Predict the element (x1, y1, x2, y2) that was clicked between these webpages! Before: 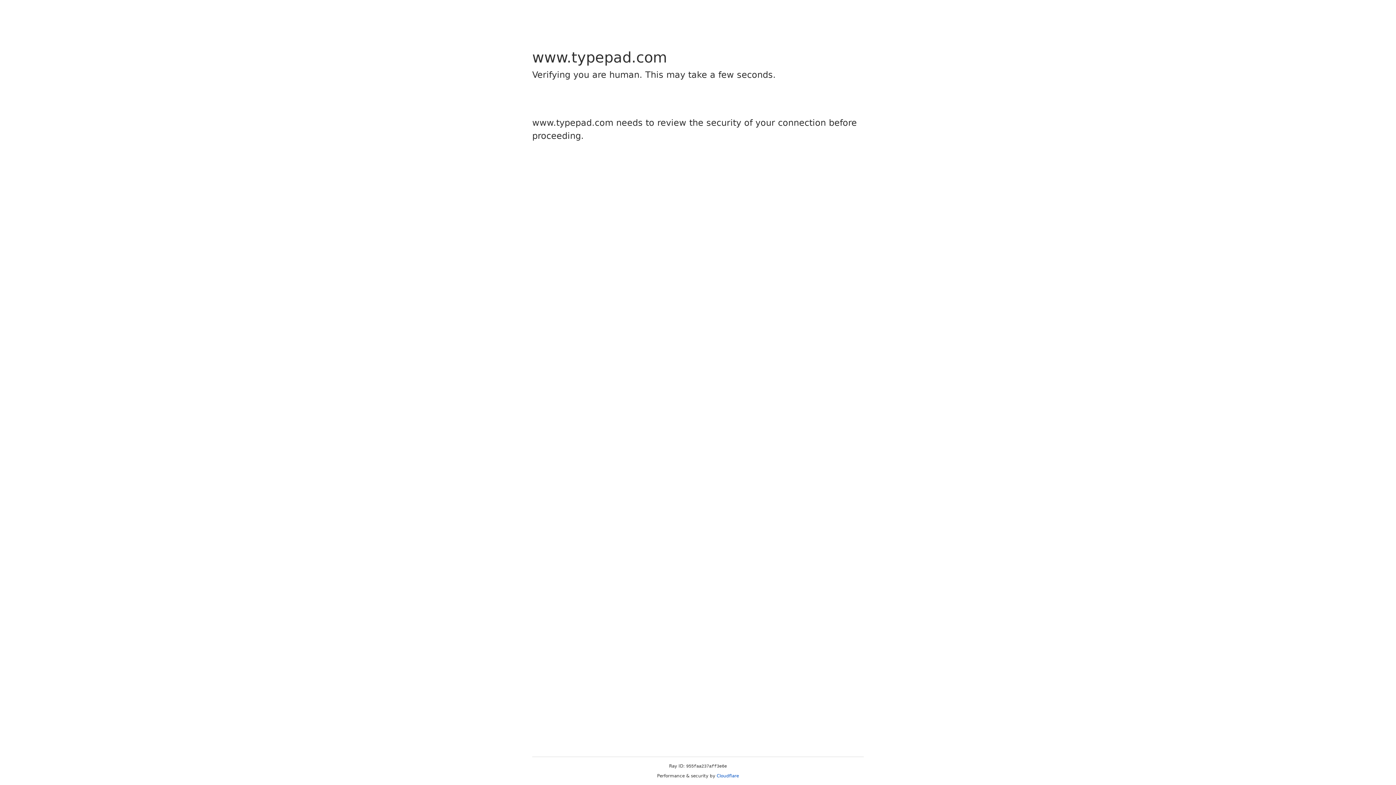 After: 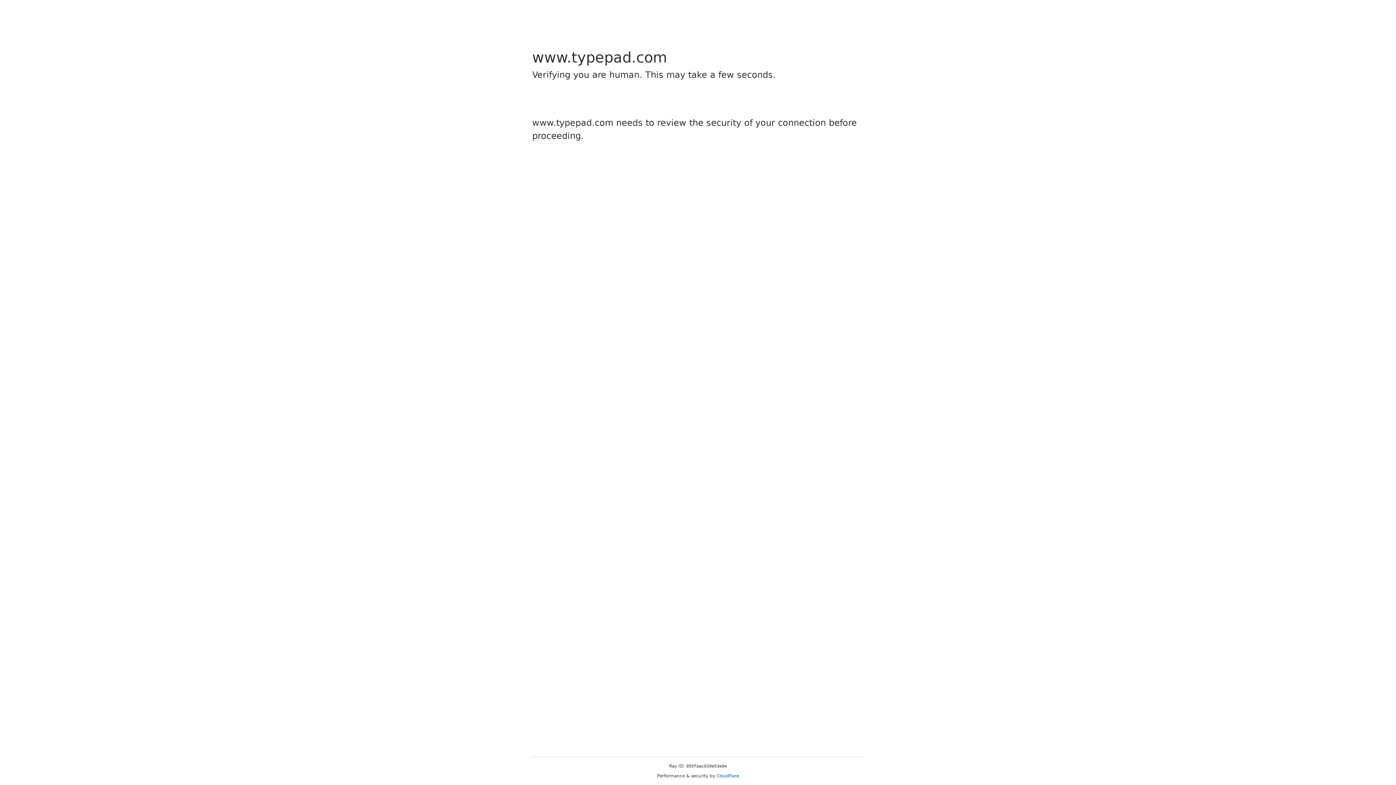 Action: label: Cloudflare bbox: (716, 773, 739, 778)